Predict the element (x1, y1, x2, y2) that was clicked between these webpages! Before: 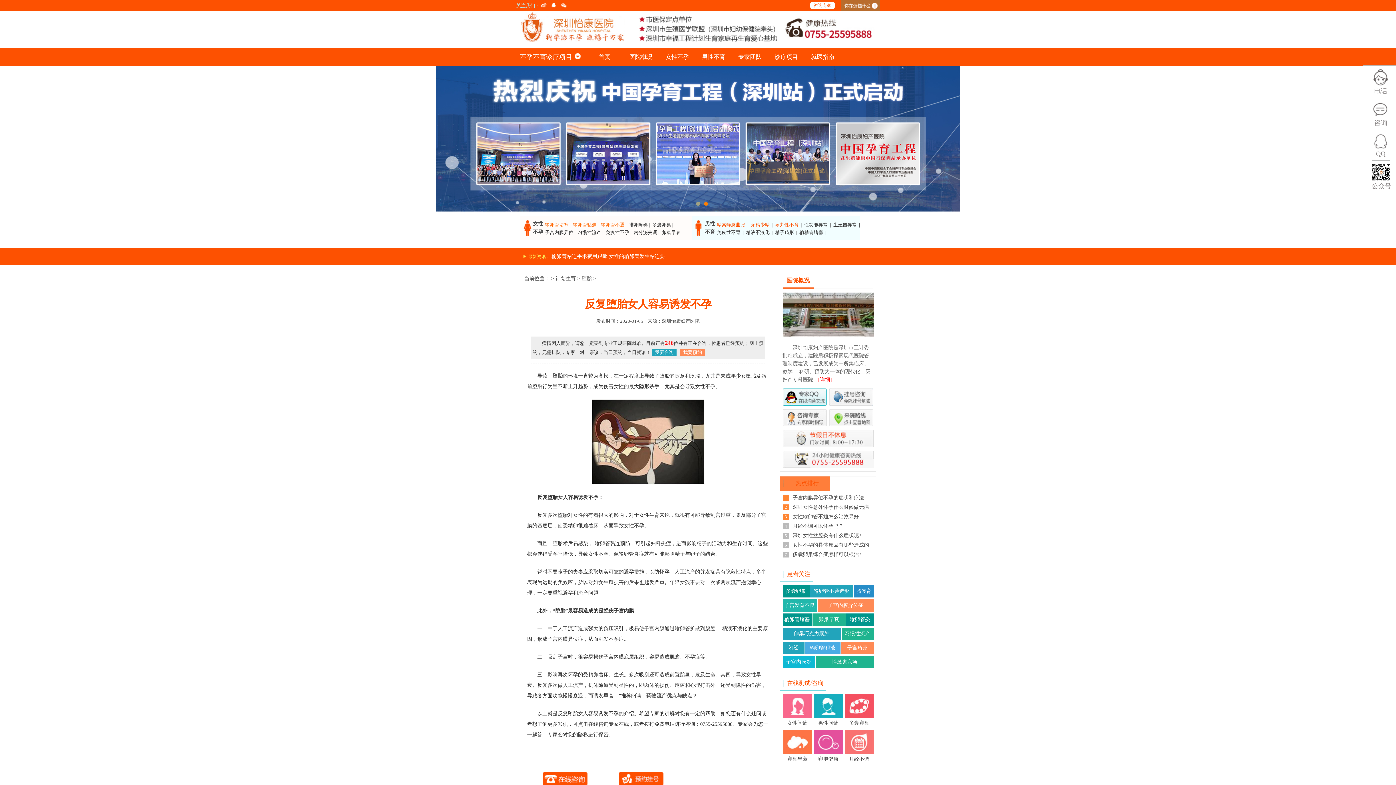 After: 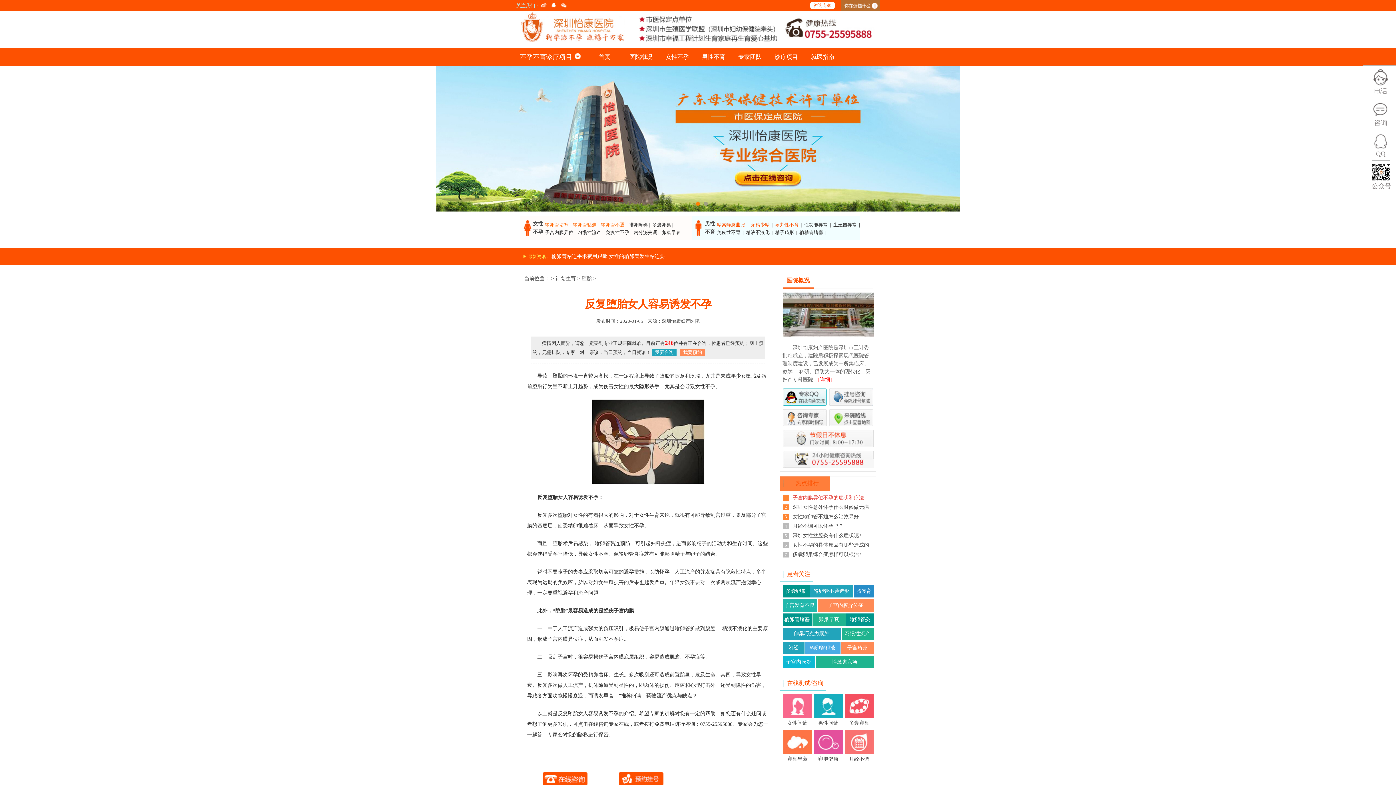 Action: label: 子宫内膜异位不孕的症状和疗法 bbox: (792, 495, 864, 500)